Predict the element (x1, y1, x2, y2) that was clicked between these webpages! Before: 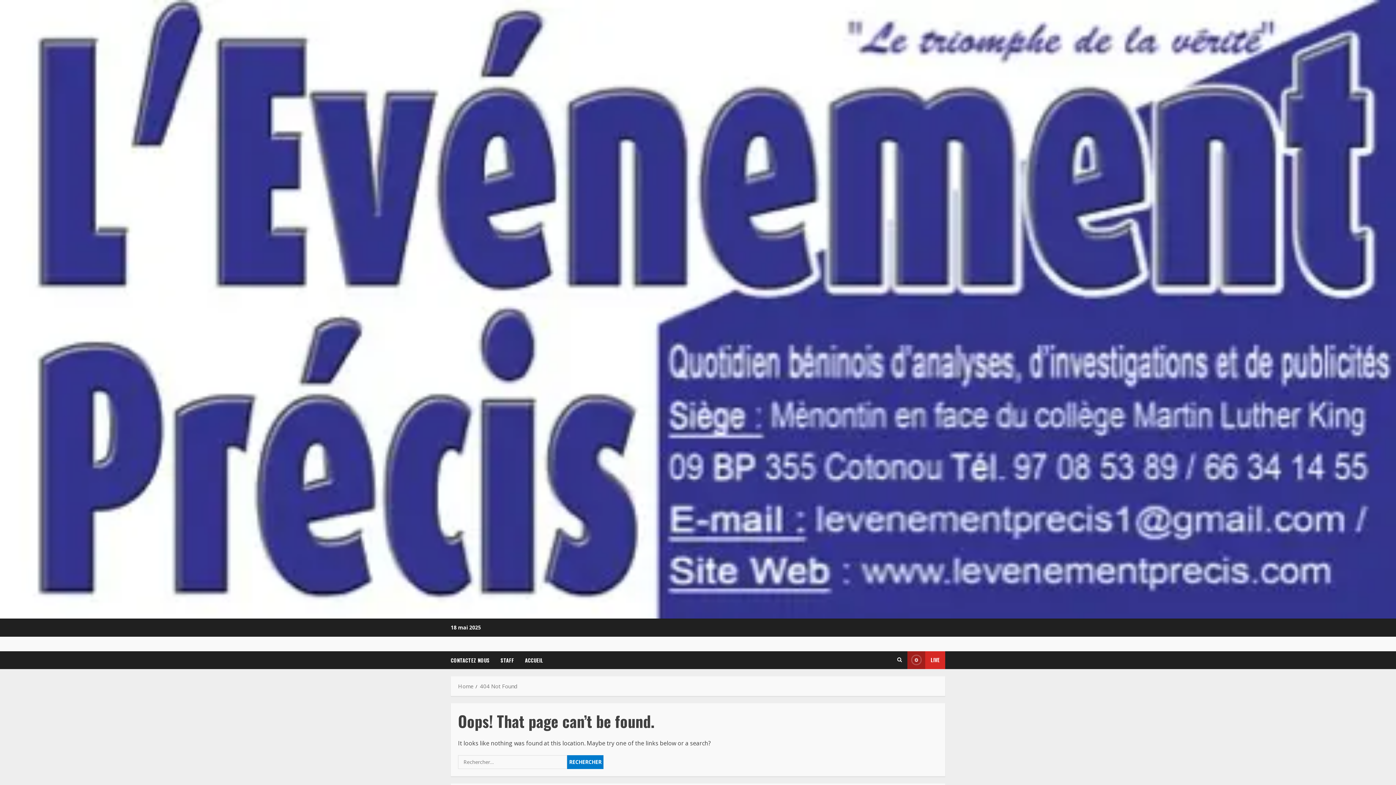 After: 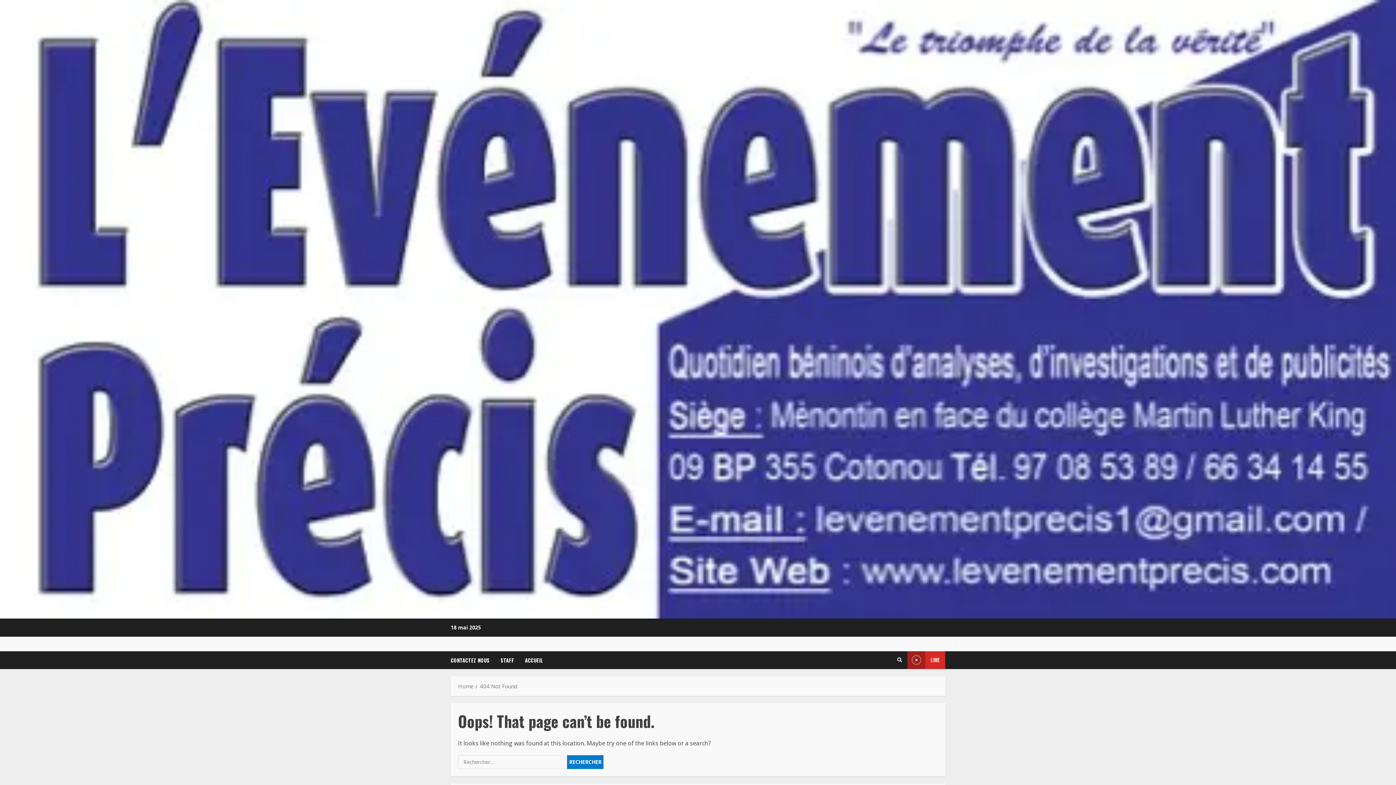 Action: bbox: (907, 651, 945, 669) label: View Live